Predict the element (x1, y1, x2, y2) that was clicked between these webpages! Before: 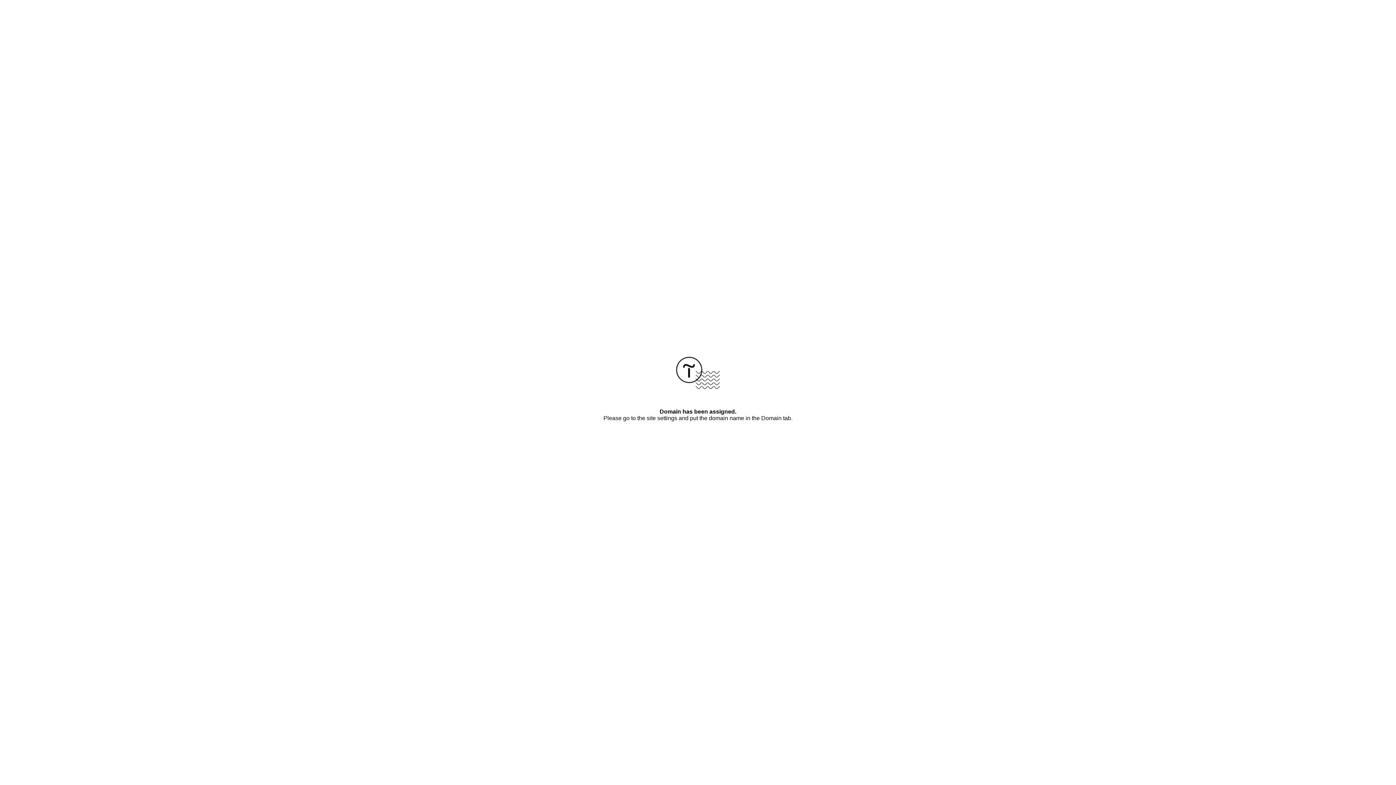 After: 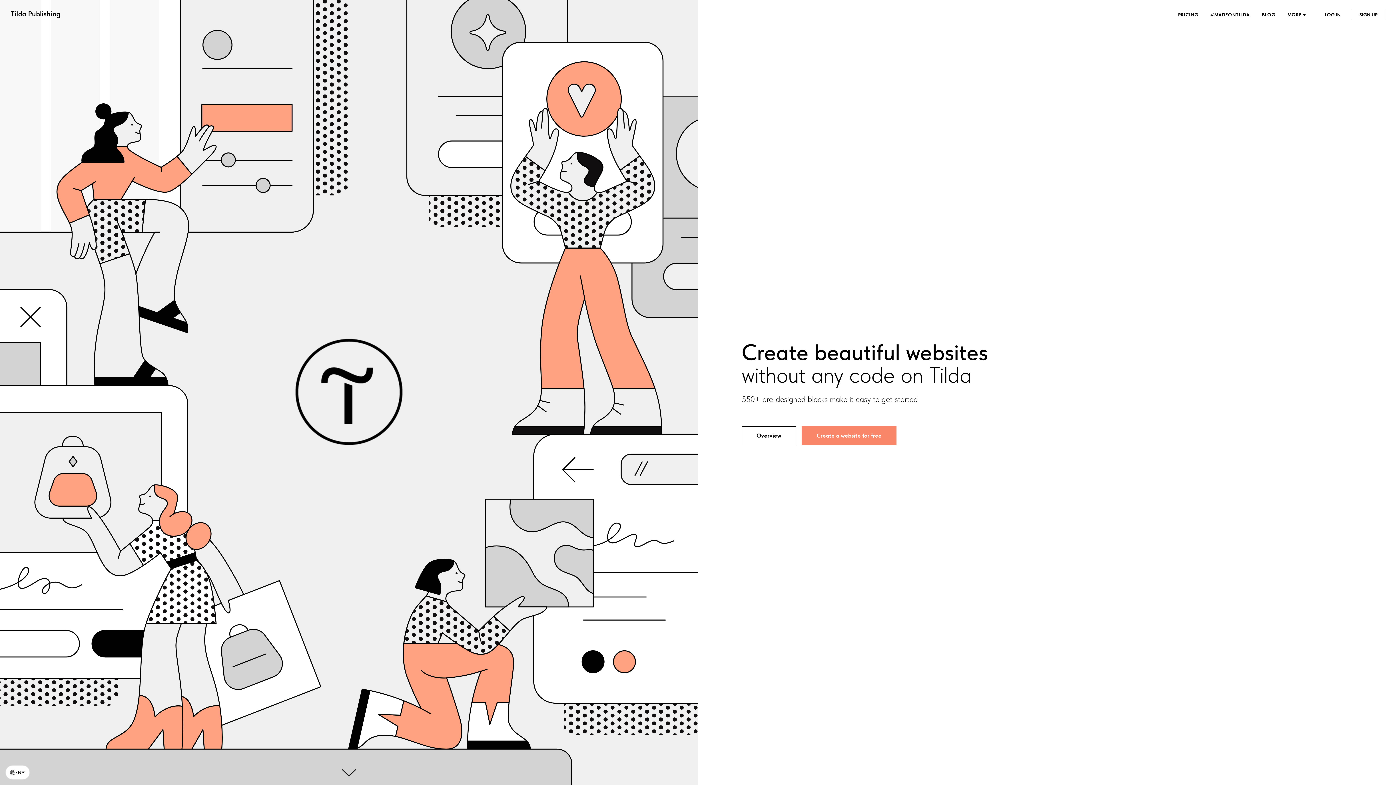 Action: bbox: (676, 384, 720, 390)